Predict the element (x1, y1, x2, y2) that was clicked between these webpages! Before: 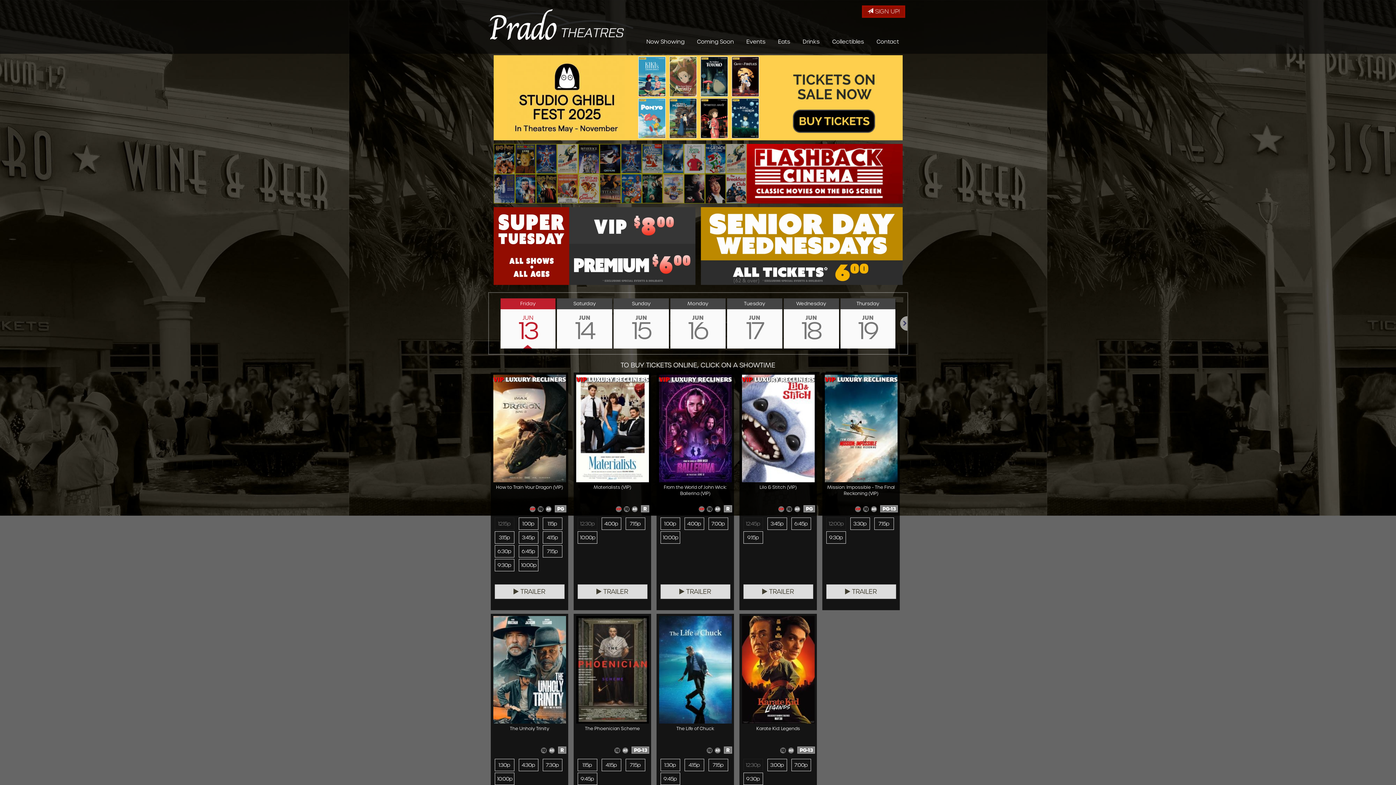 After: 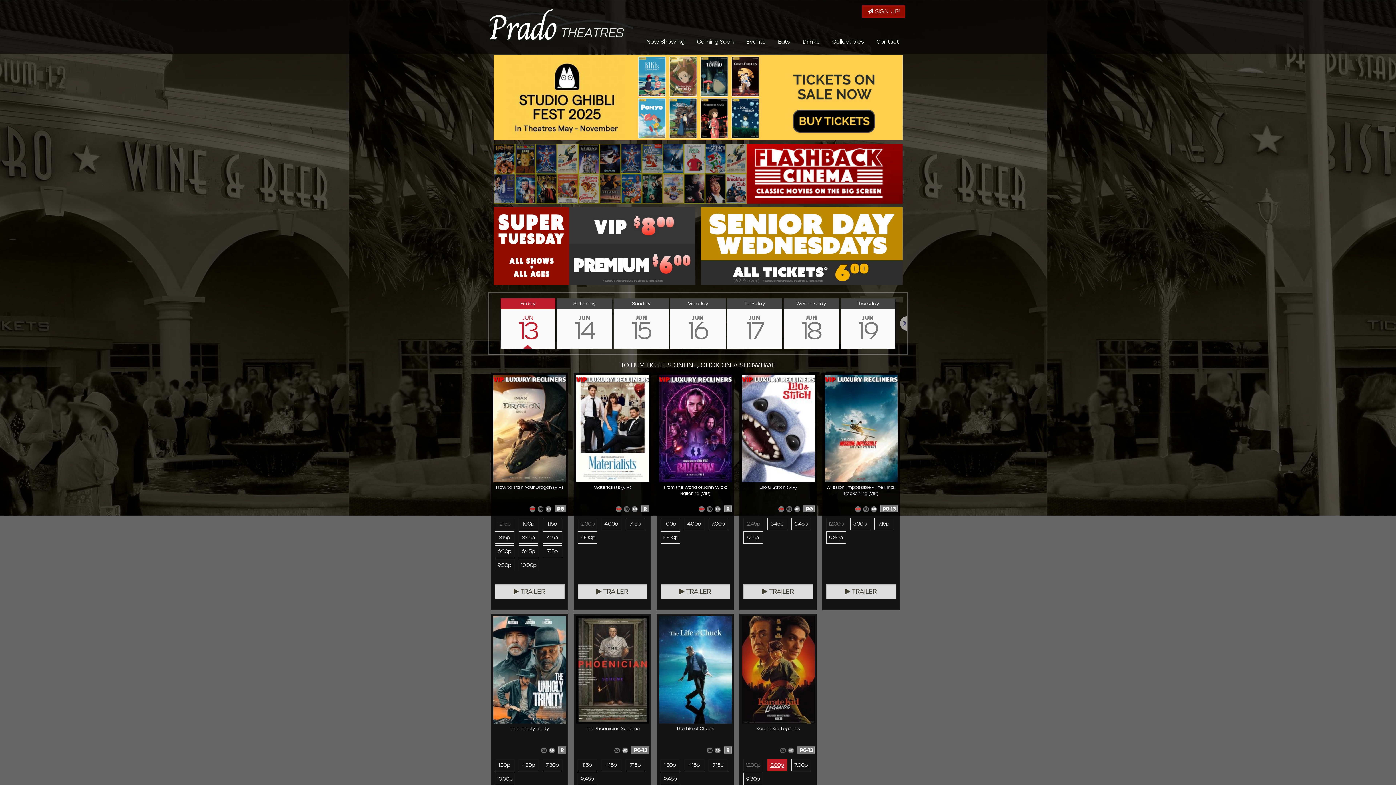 Action: bbox: (767, 759, 787, 771) label: 3:00p